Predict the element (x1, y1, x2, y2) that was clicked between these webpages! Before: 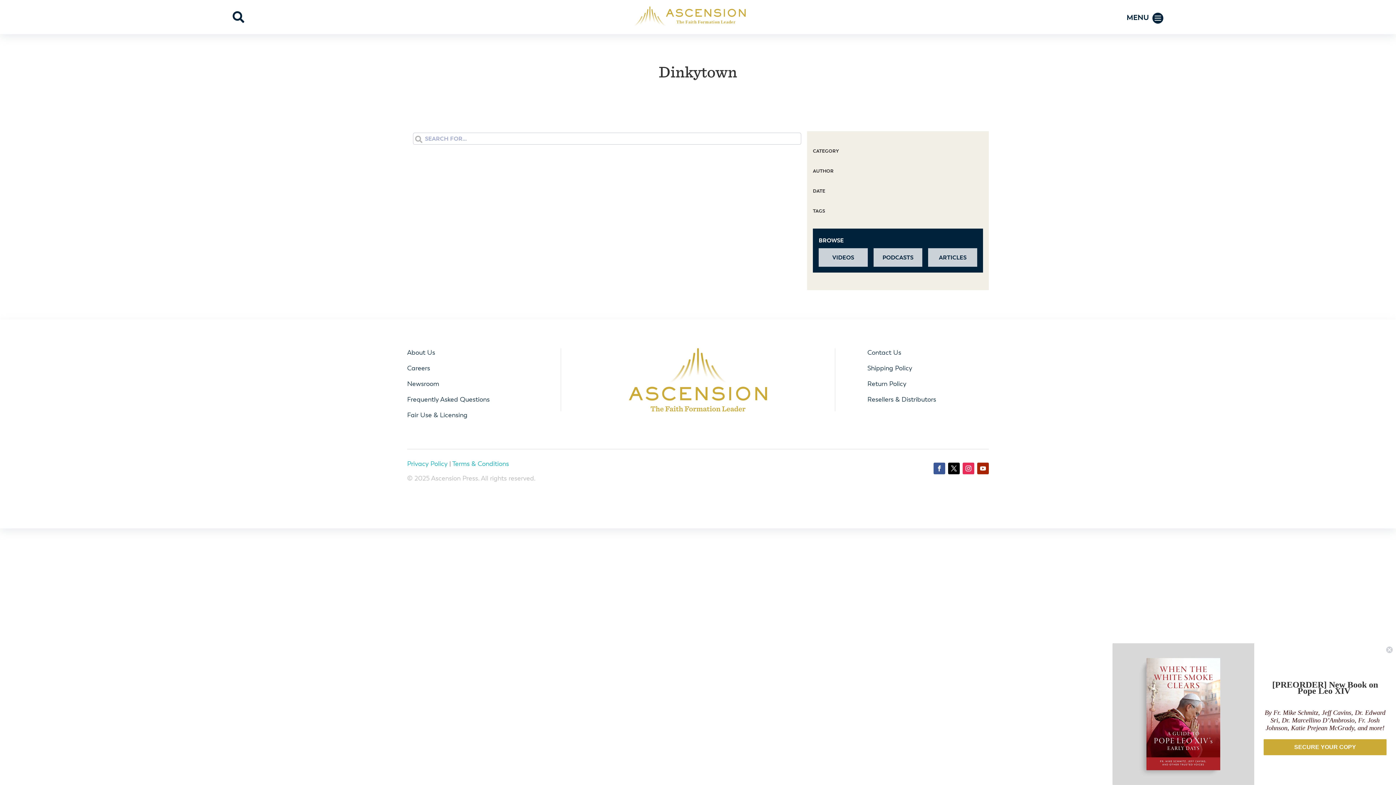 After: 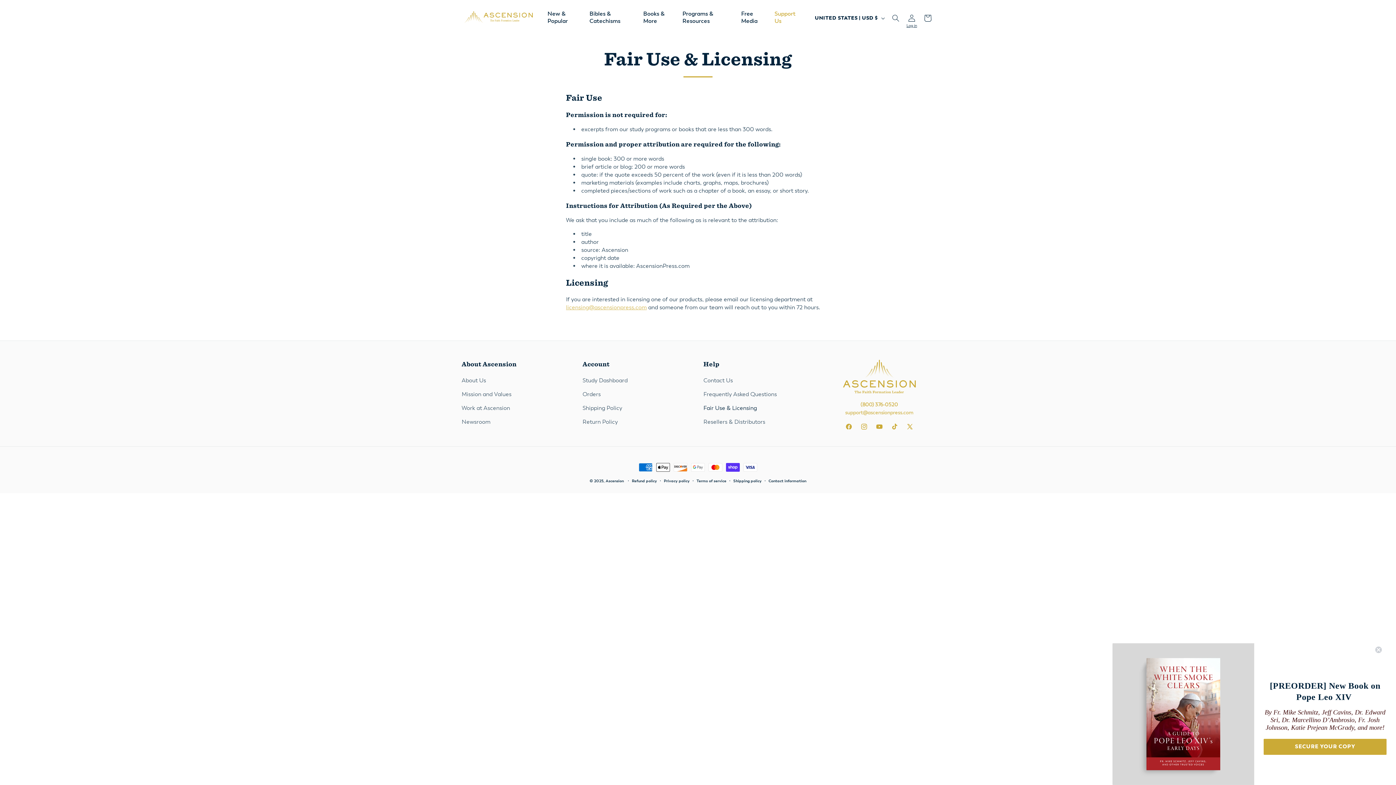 Action: label: Fair Use & Licensing bbox: (407, 411, 467, 419)